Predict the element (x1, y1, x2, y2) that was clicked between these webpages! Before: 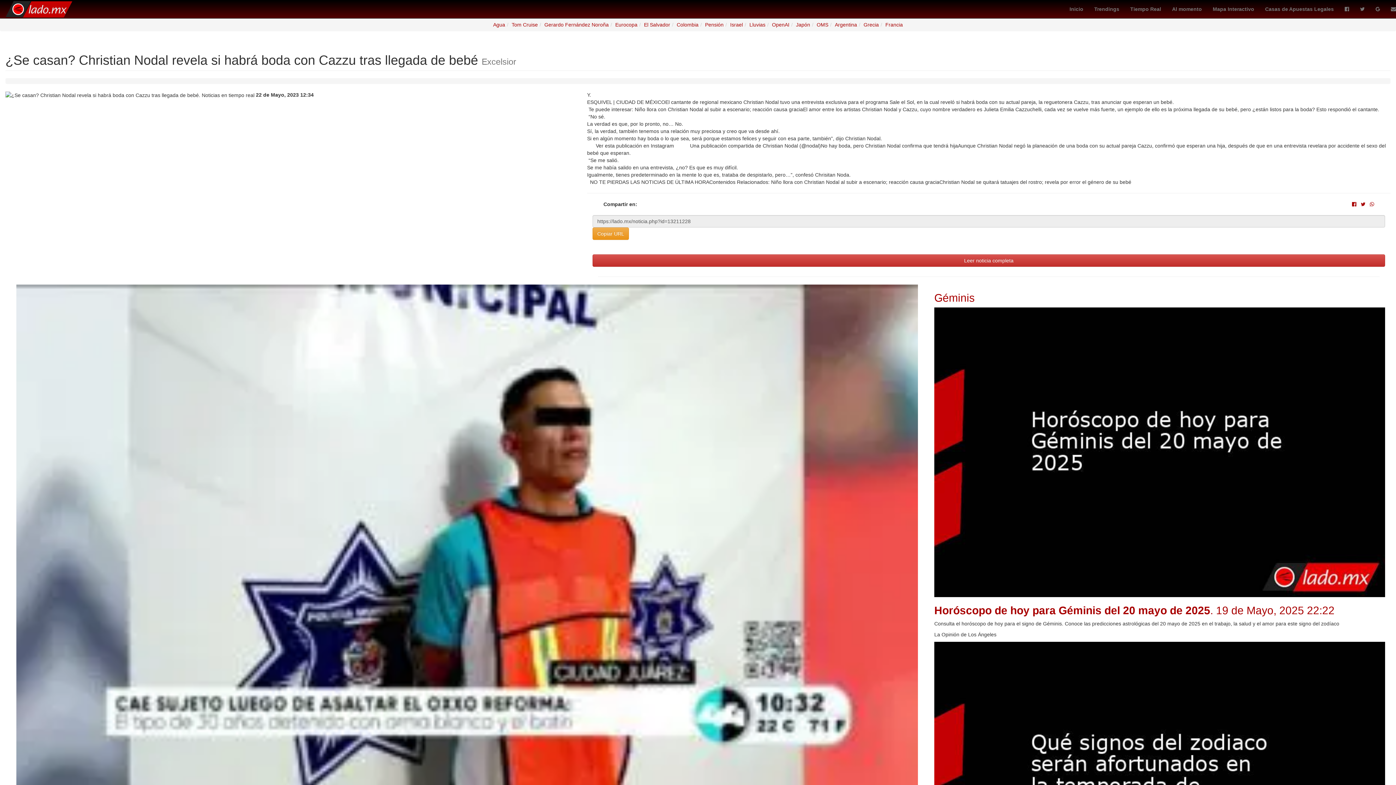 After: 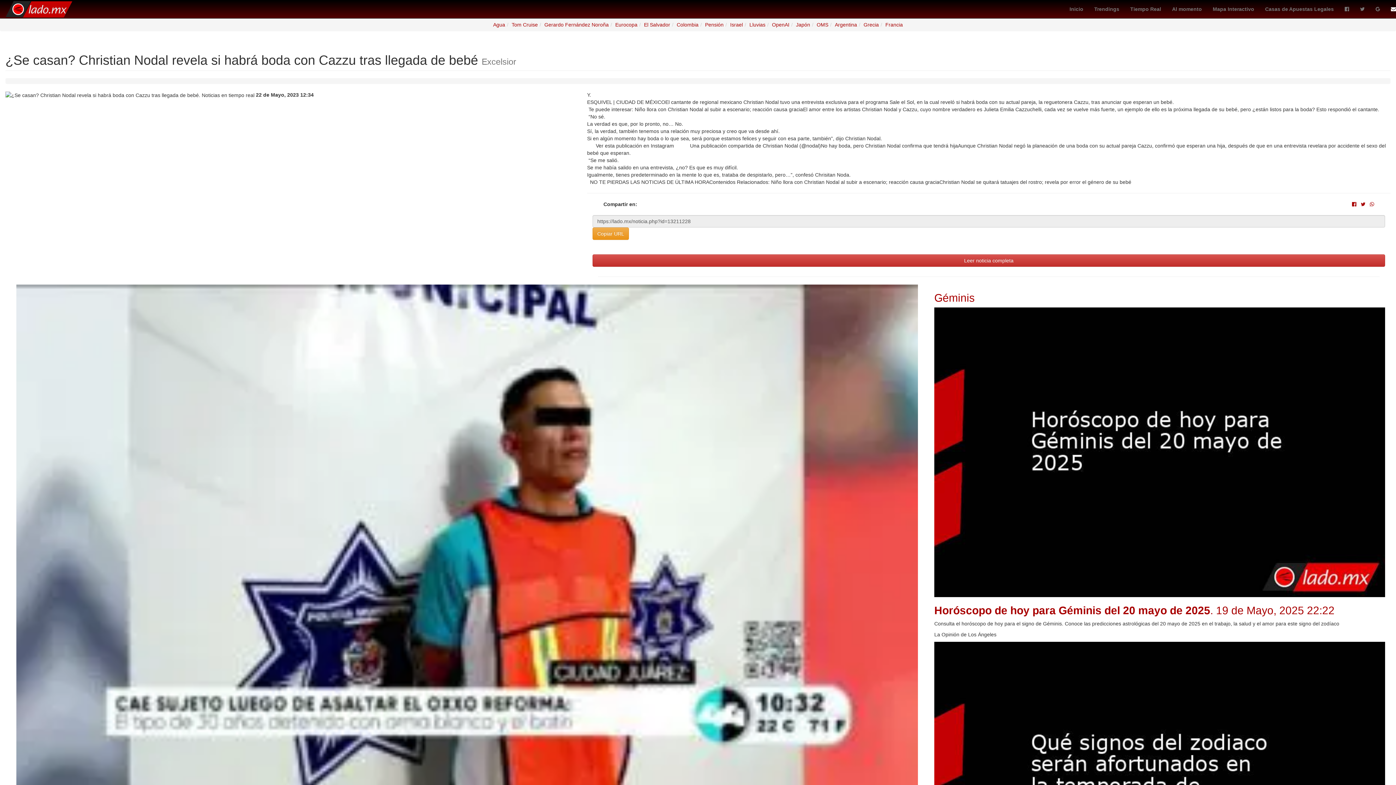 Action: bbox: (1385, 0, 1401, 18)